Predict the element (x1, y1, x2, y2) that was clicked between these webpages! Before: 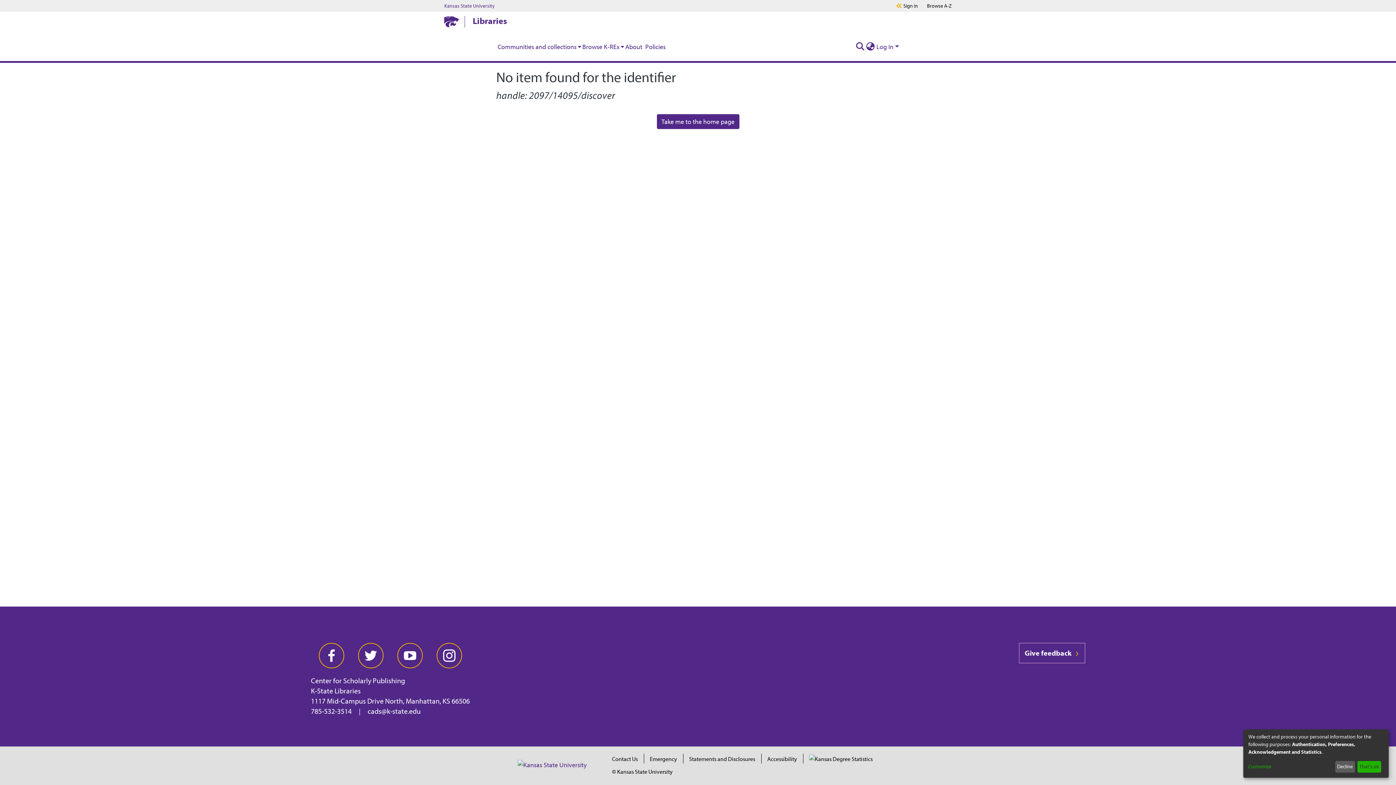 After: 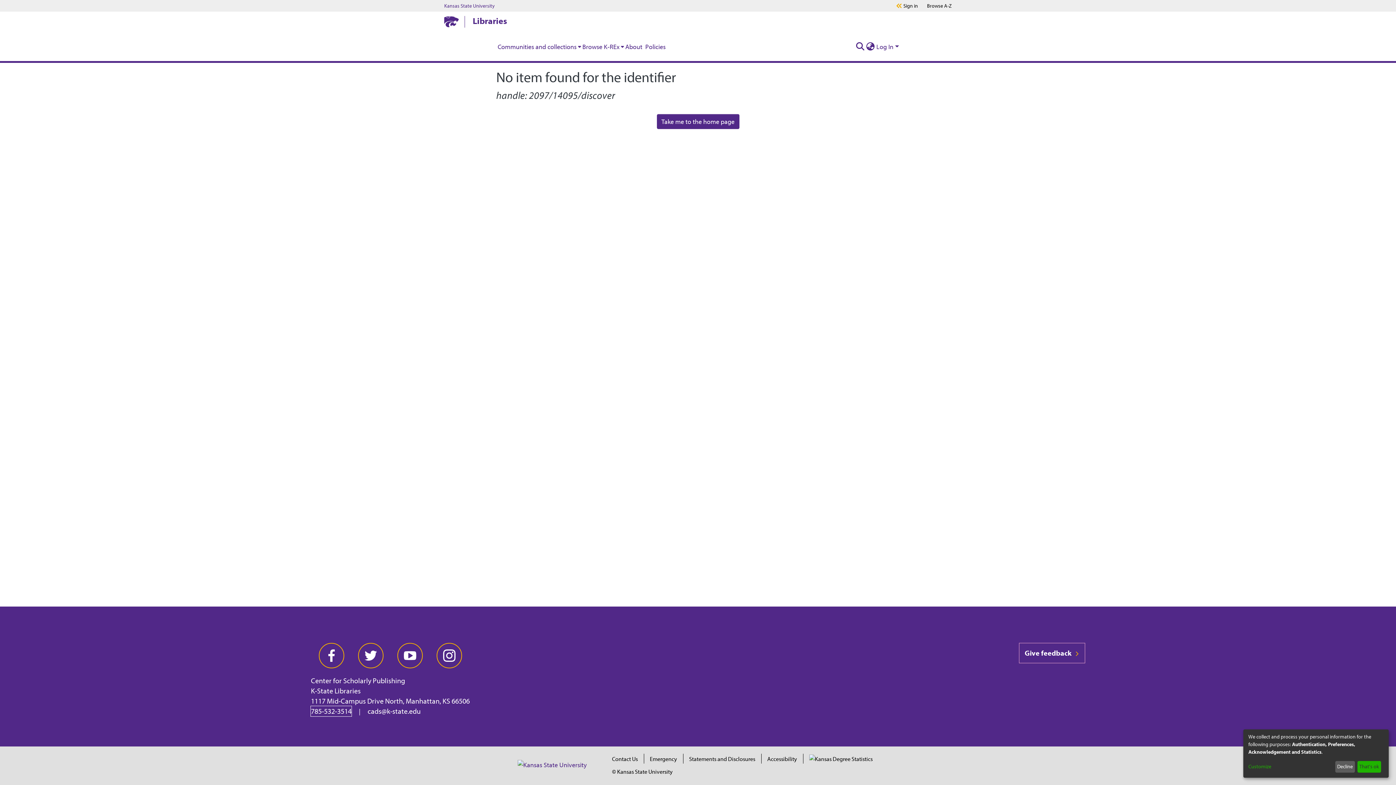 Action: bbox: (311, 706, 351, 716) label: 785-532-3514